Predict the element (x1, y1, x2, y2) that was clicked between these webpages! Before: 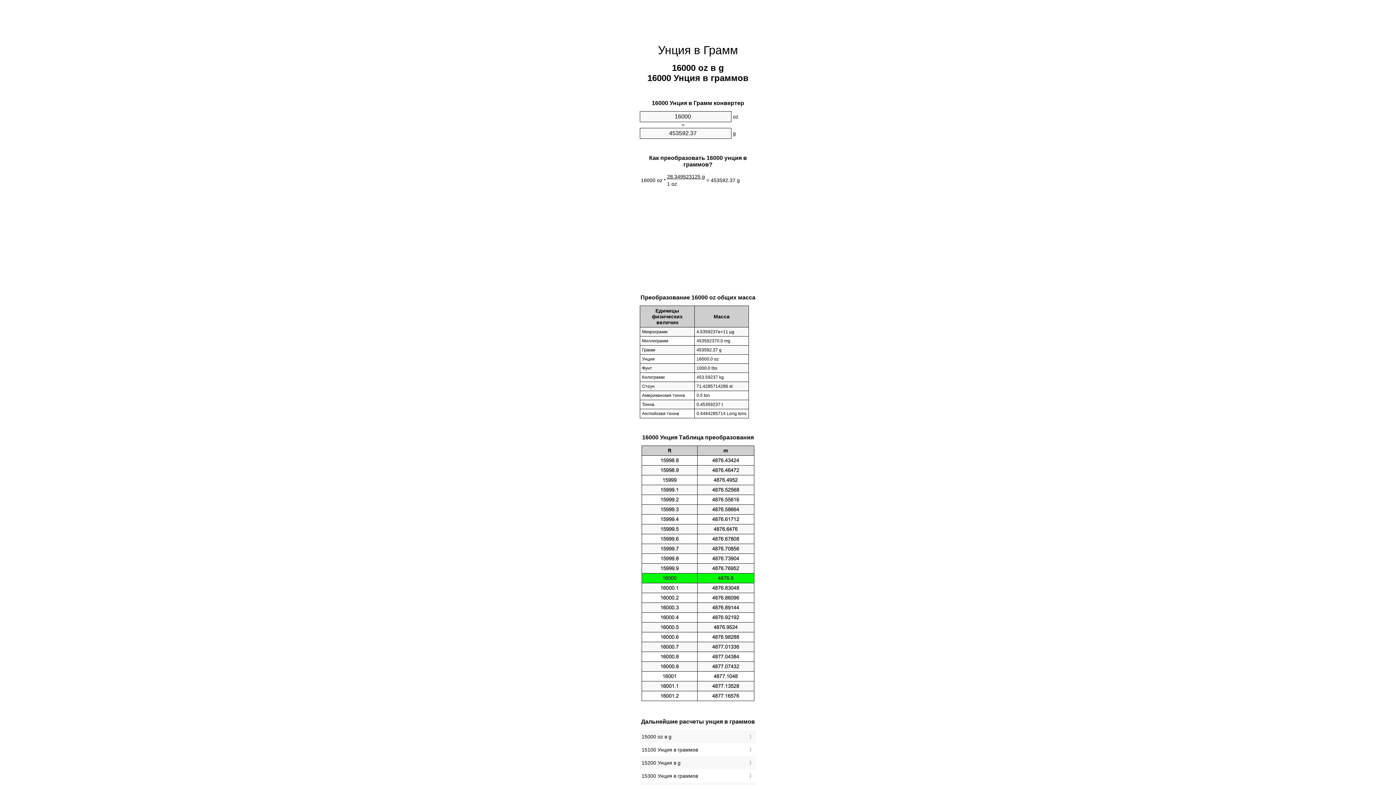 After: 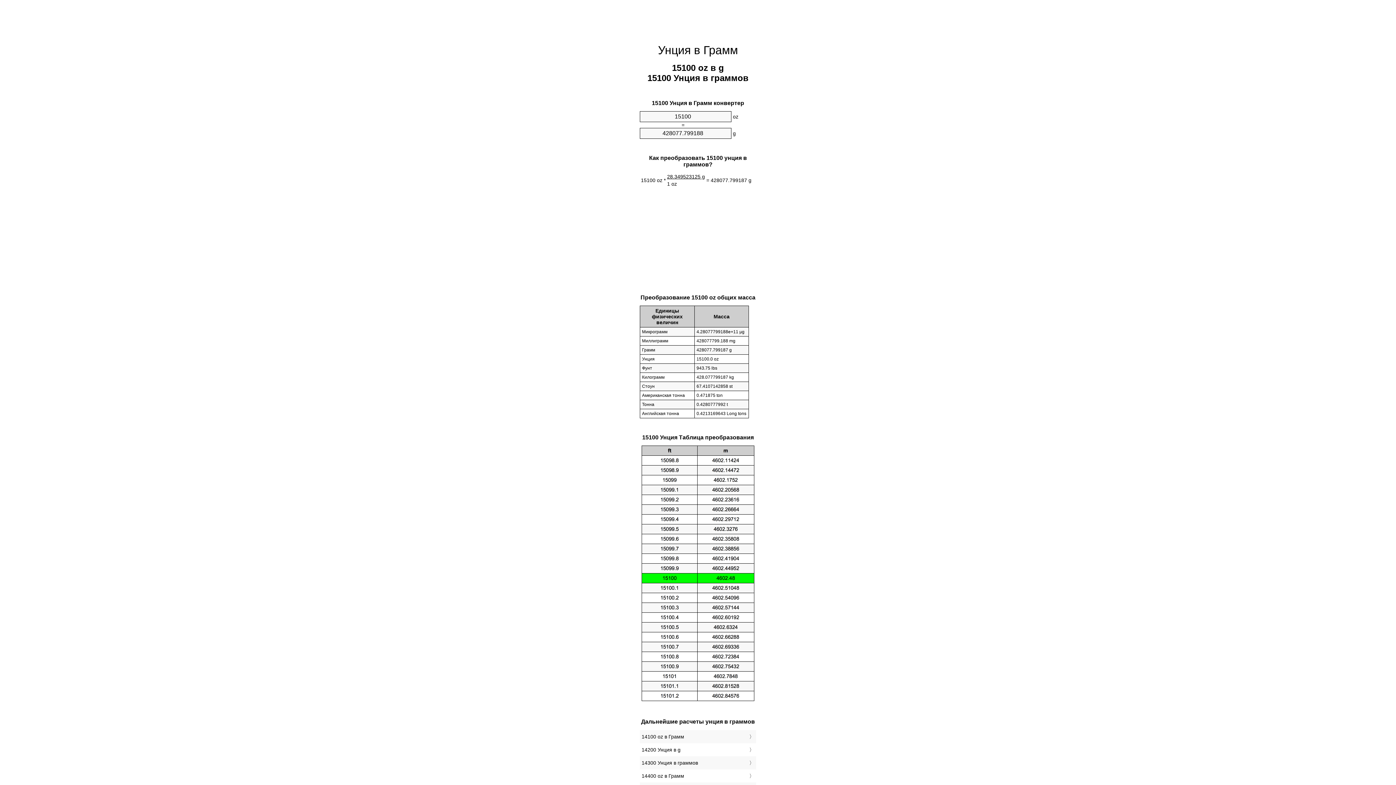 Action: label: 15100 Унция в граммов bbox: (641, 745, 754, 755)